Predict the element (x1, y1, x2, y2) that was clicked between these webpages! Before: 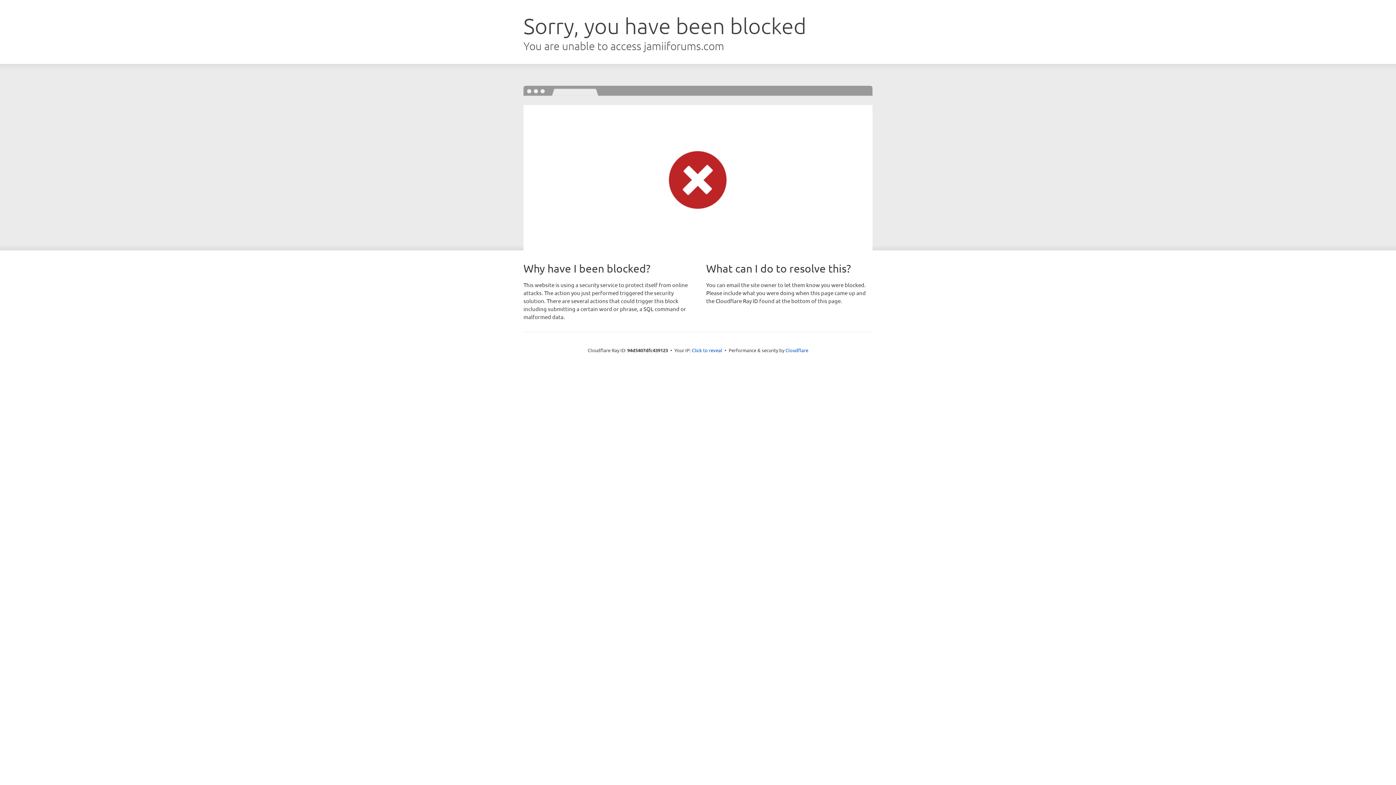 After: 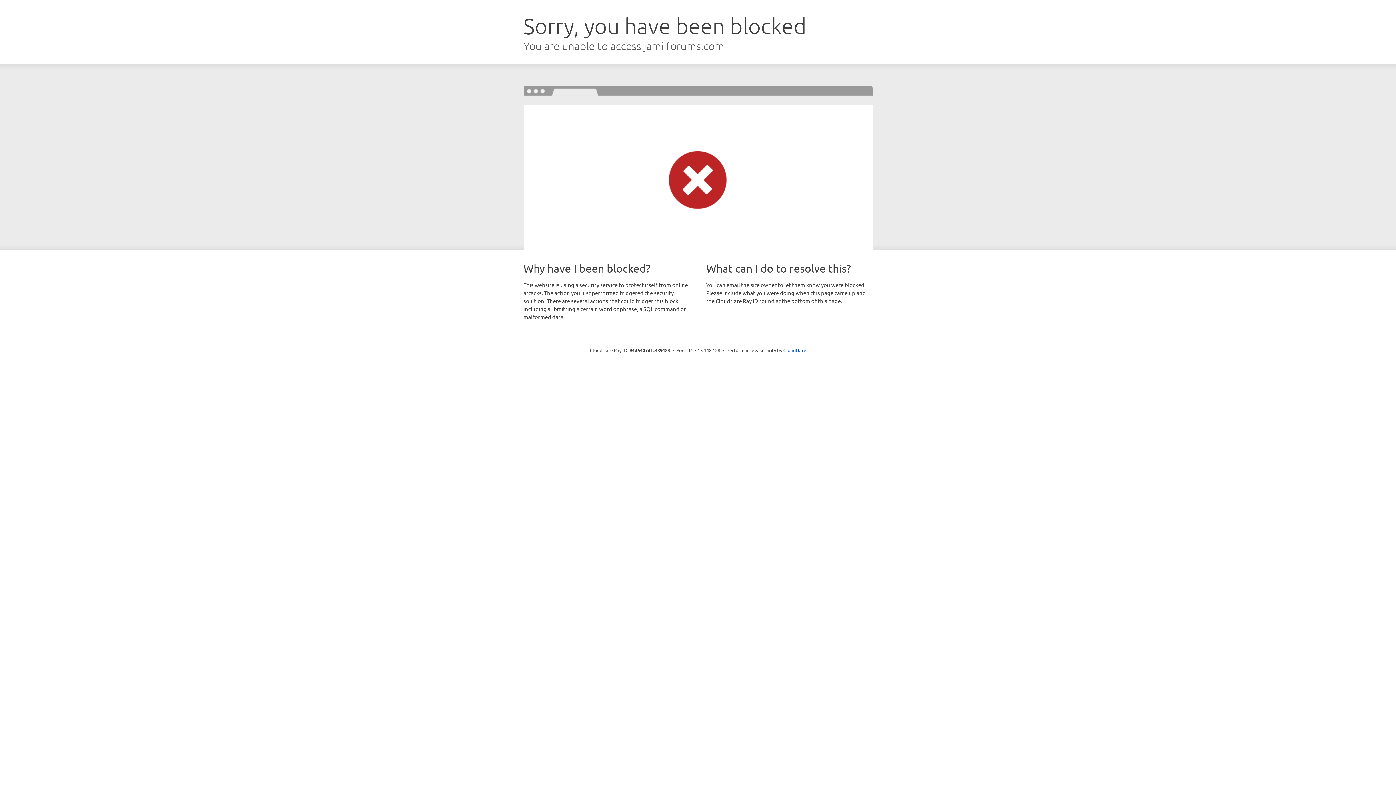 Action: label: Click to reveal bbox: (692, 346, 722, 353)